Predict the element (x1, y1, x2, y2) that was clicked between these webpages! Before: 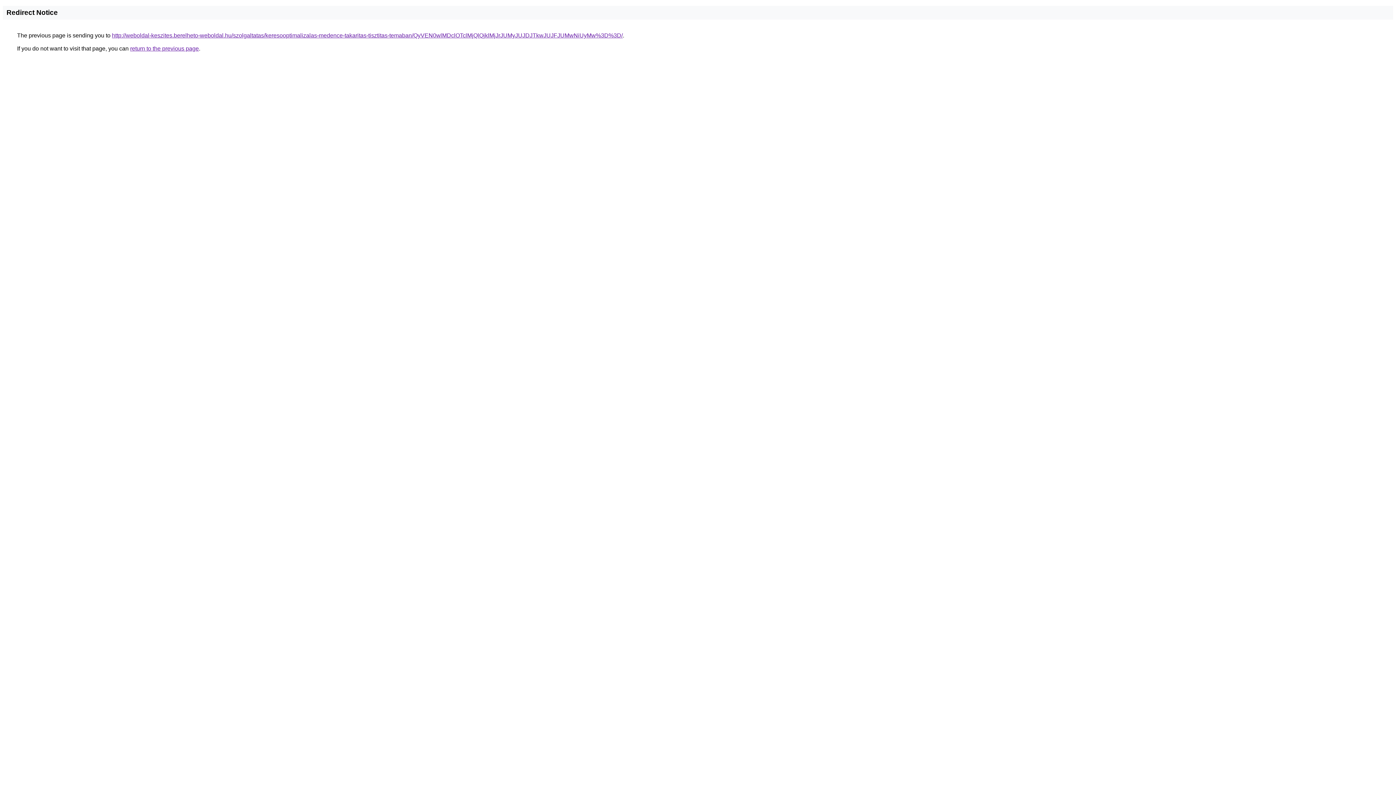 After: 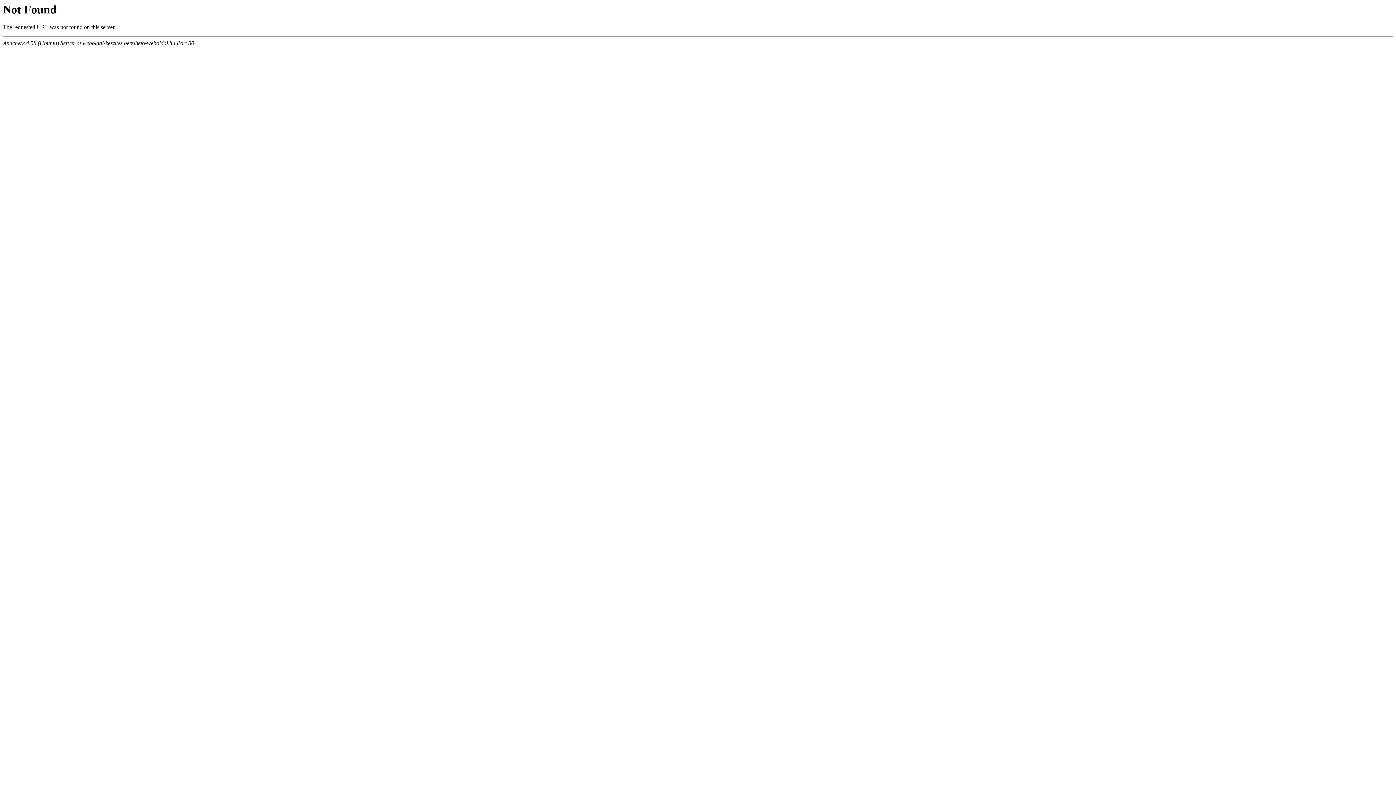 Action: label: http://weboldal-keszites.berelheto-weboldal.hu/szolgaltatas/keresooptimalizalas-medence-takaritas-tisztitas-temaban/QyVEN0wlMDclOTclMjQlQjklMjJrJUMyJUJDJTkwJUJFJUMwNiUyMw%3D%3D/ bbox: (112, 32, 622, 38)